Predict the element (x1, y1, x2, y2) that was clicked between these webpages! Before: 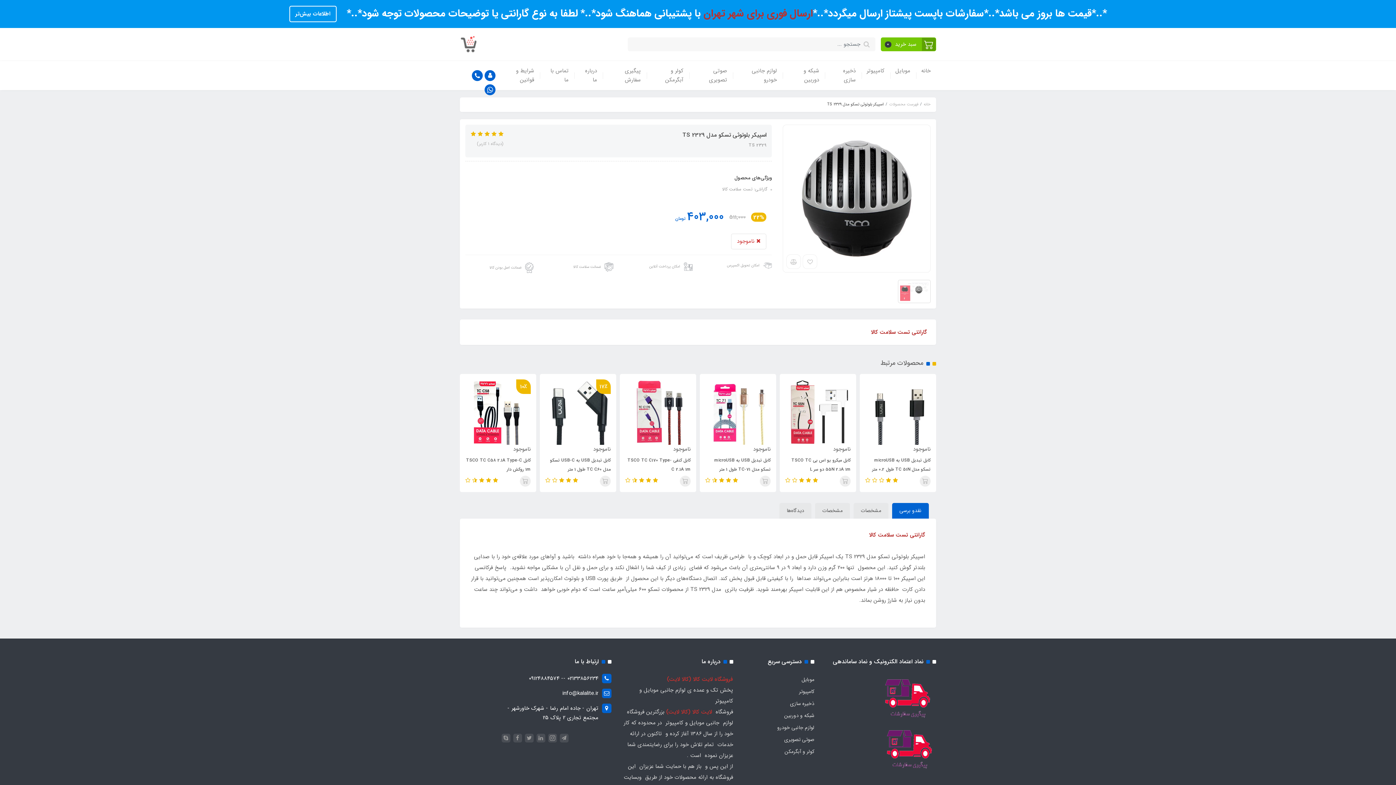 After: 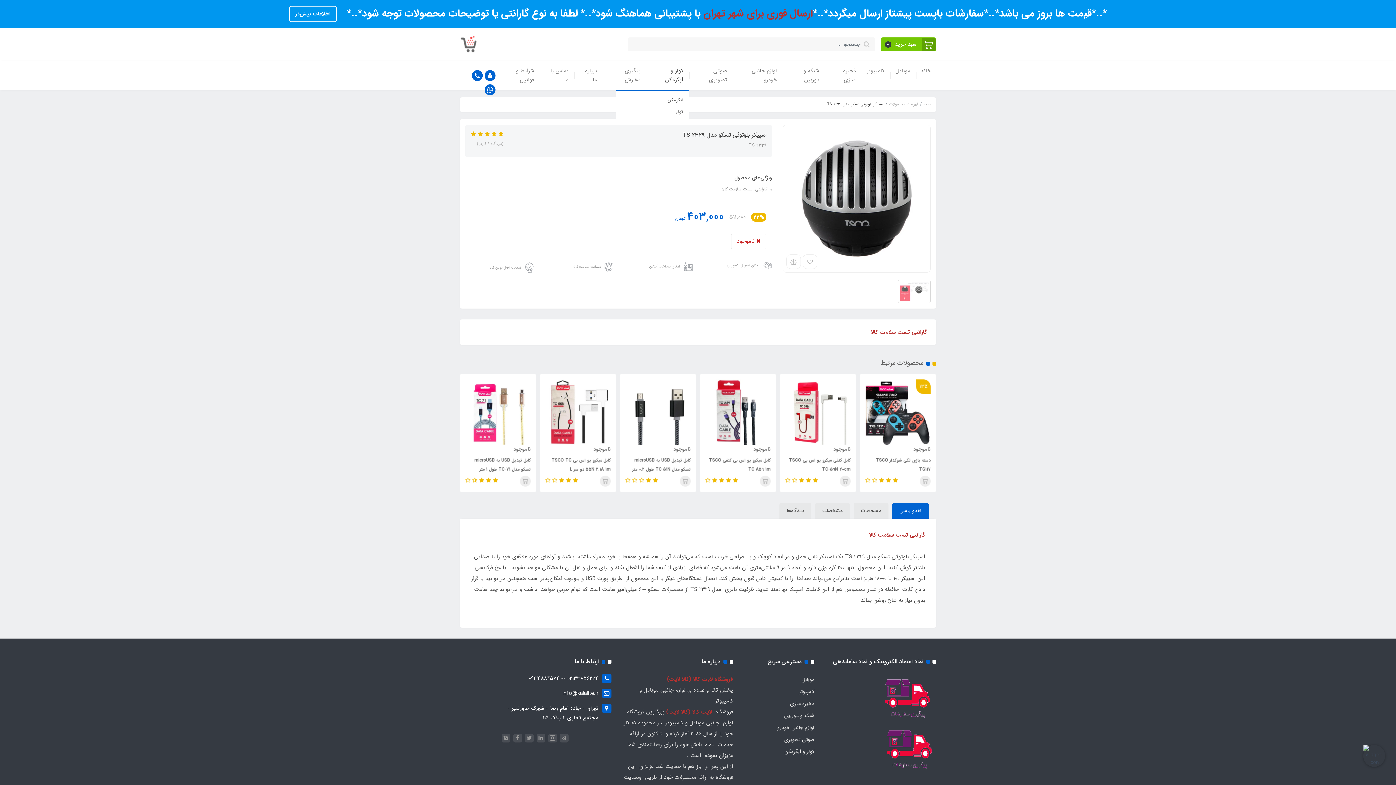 Action: bbox: (646, 61, 689, 90) label: کولر و آبگرمکن